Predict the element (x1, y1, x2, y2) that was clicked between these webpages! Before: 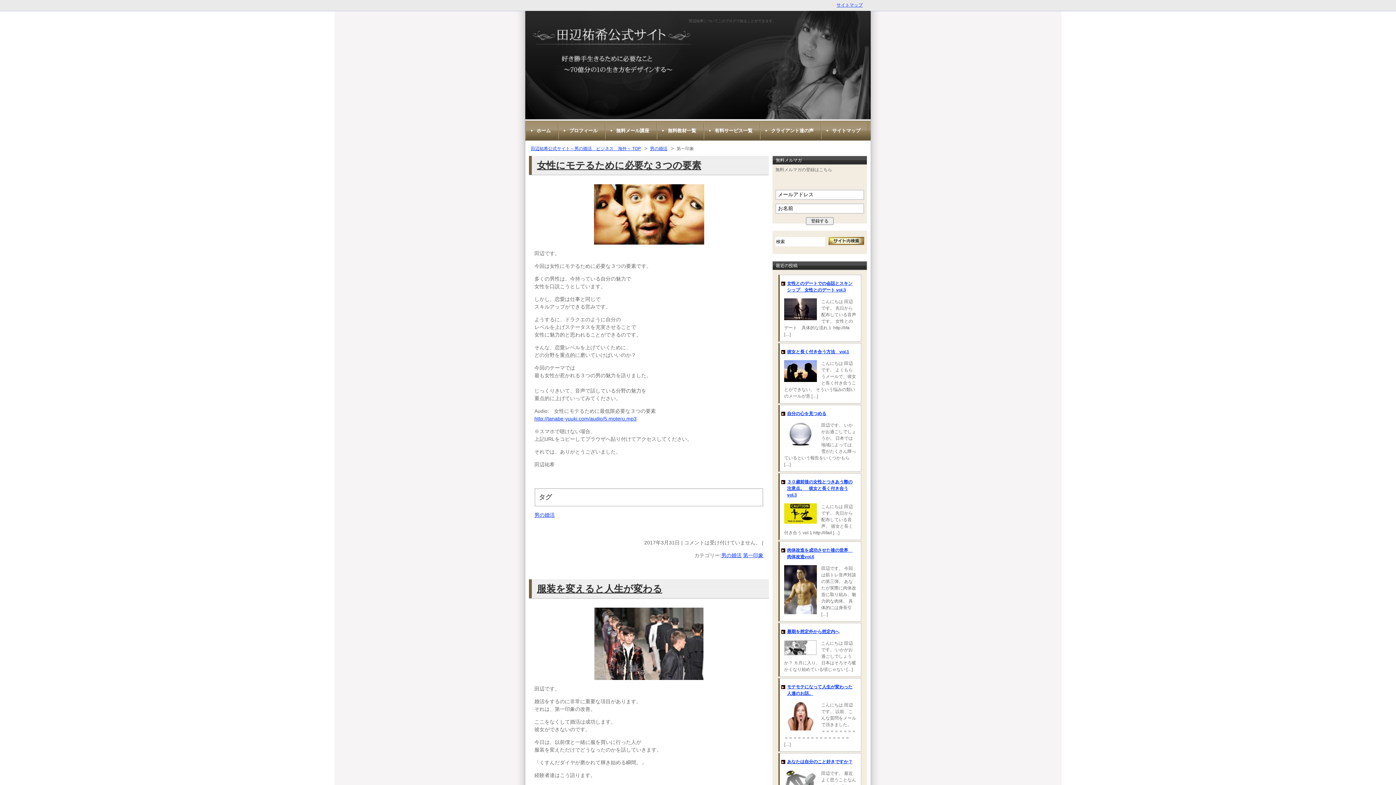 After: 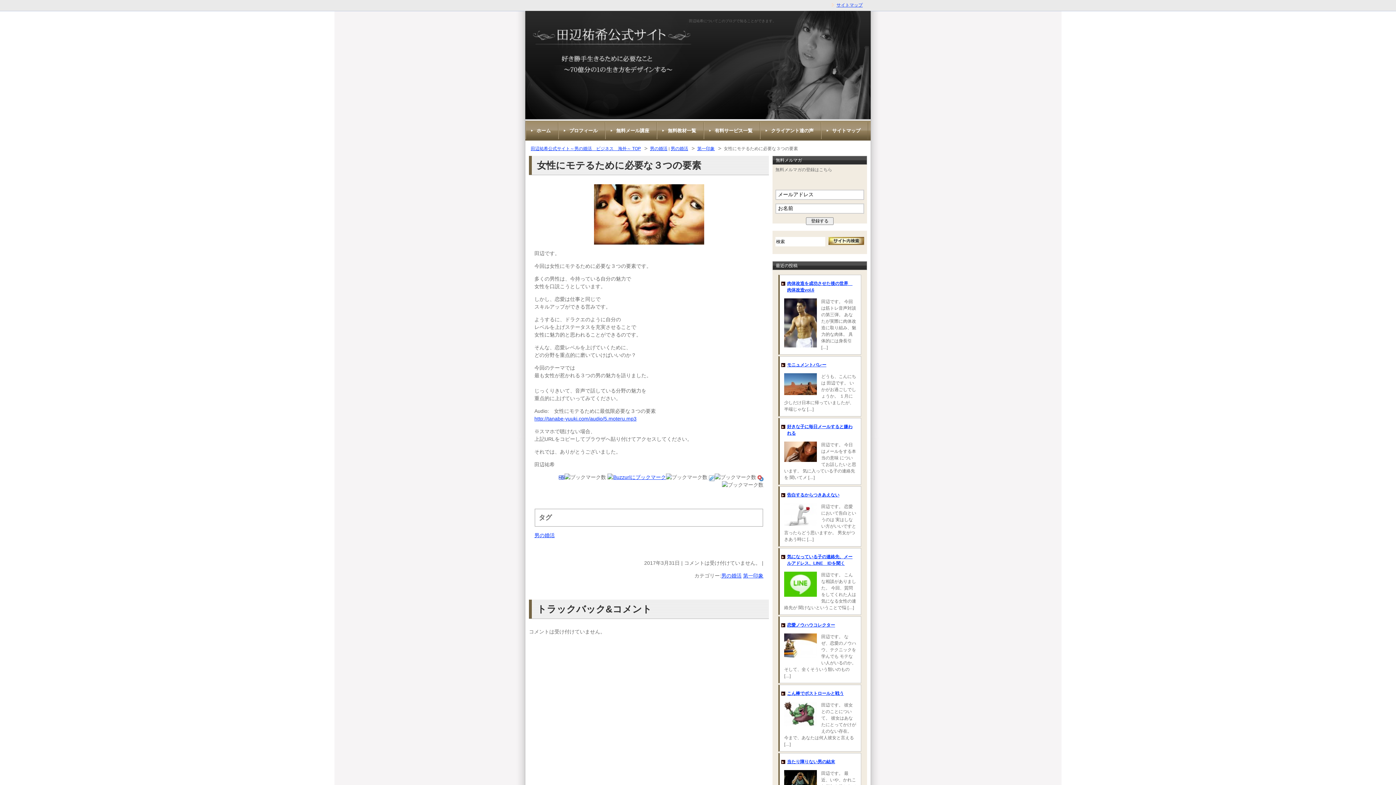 Action: bbox: (537, 160, 701, 170) label: 女性にモテるために必要な３つの要素